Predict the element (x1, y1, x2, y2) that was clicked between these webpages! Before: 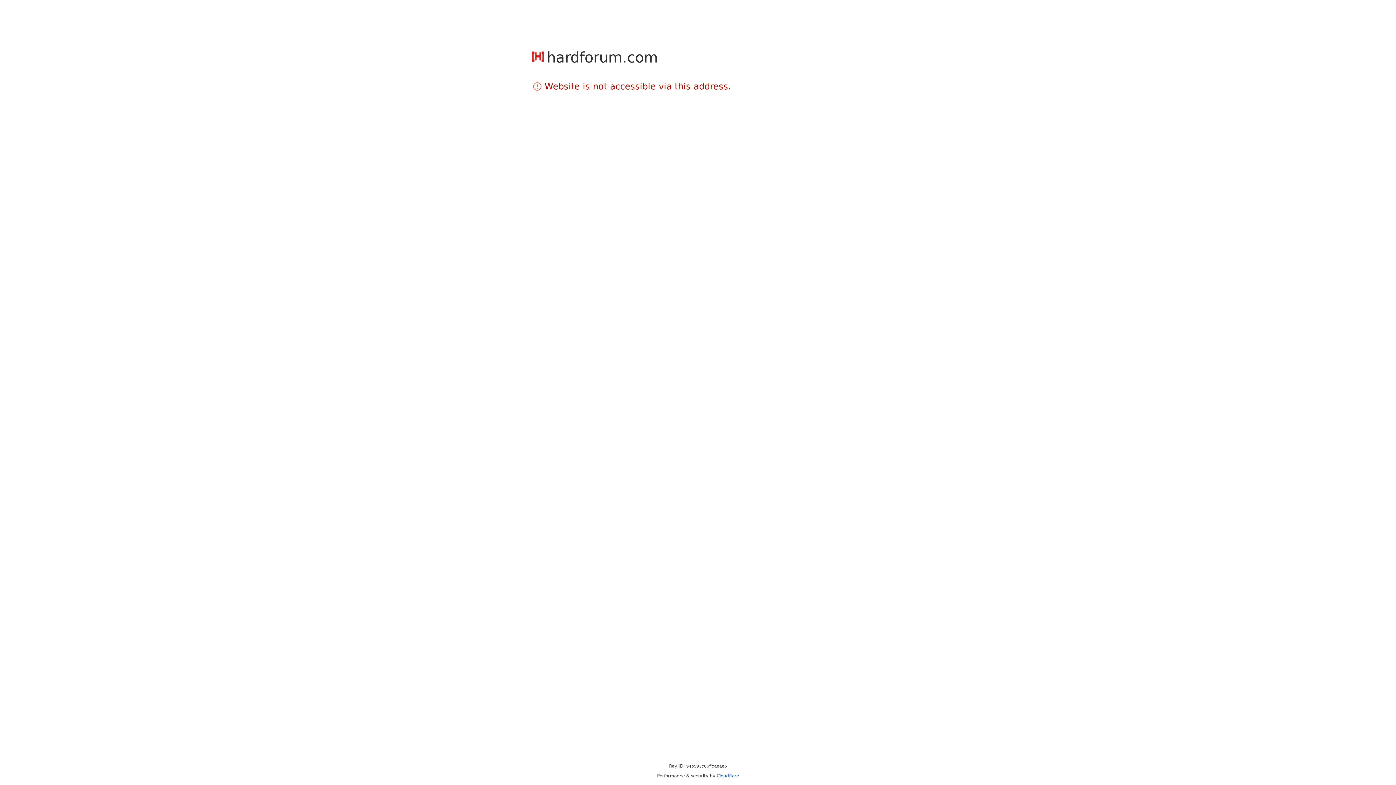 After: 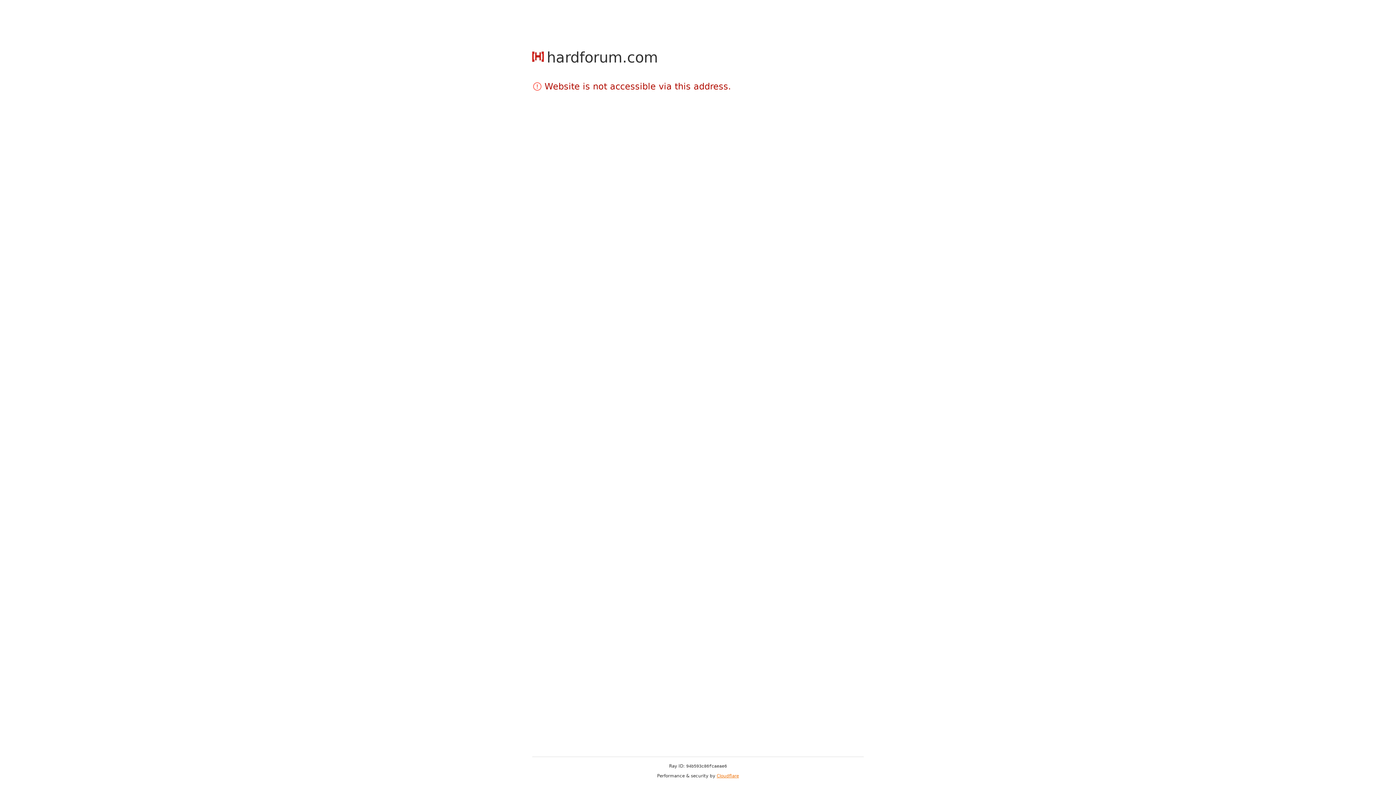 Action: bbox: (716, 773, 739, 778) label: Cloudflare